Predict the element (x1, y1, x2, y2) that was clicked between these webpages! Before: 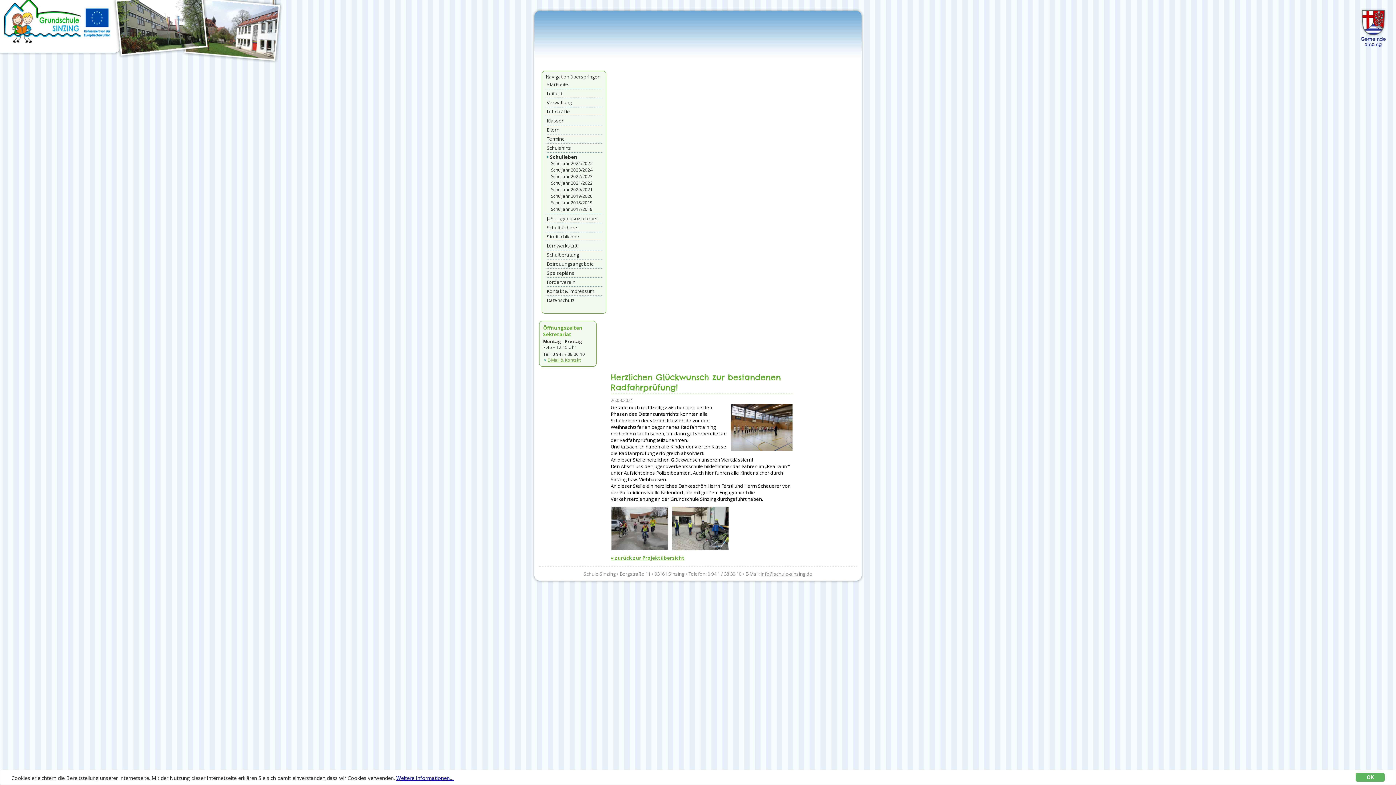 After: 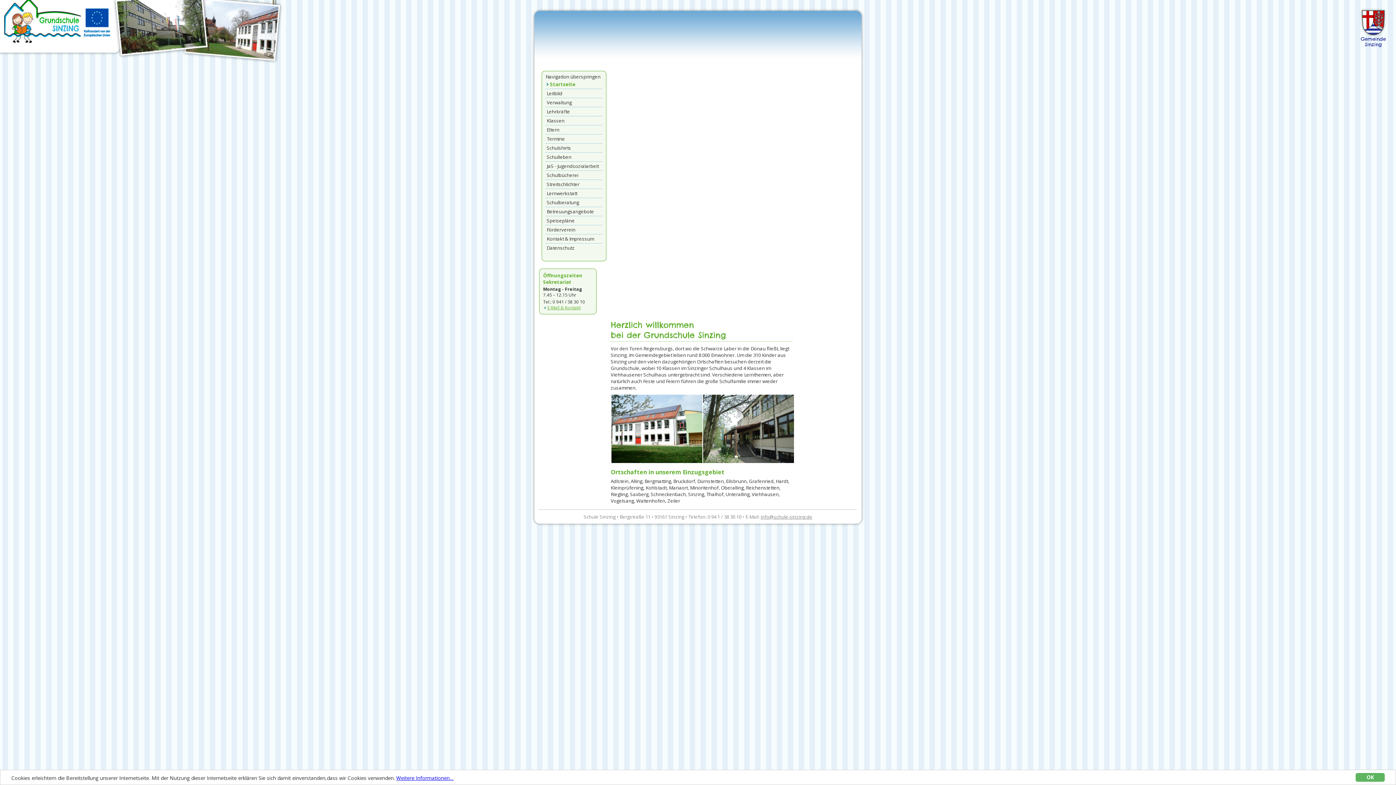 Action: bbox: (546, 81, 568, 87) label: Startseite